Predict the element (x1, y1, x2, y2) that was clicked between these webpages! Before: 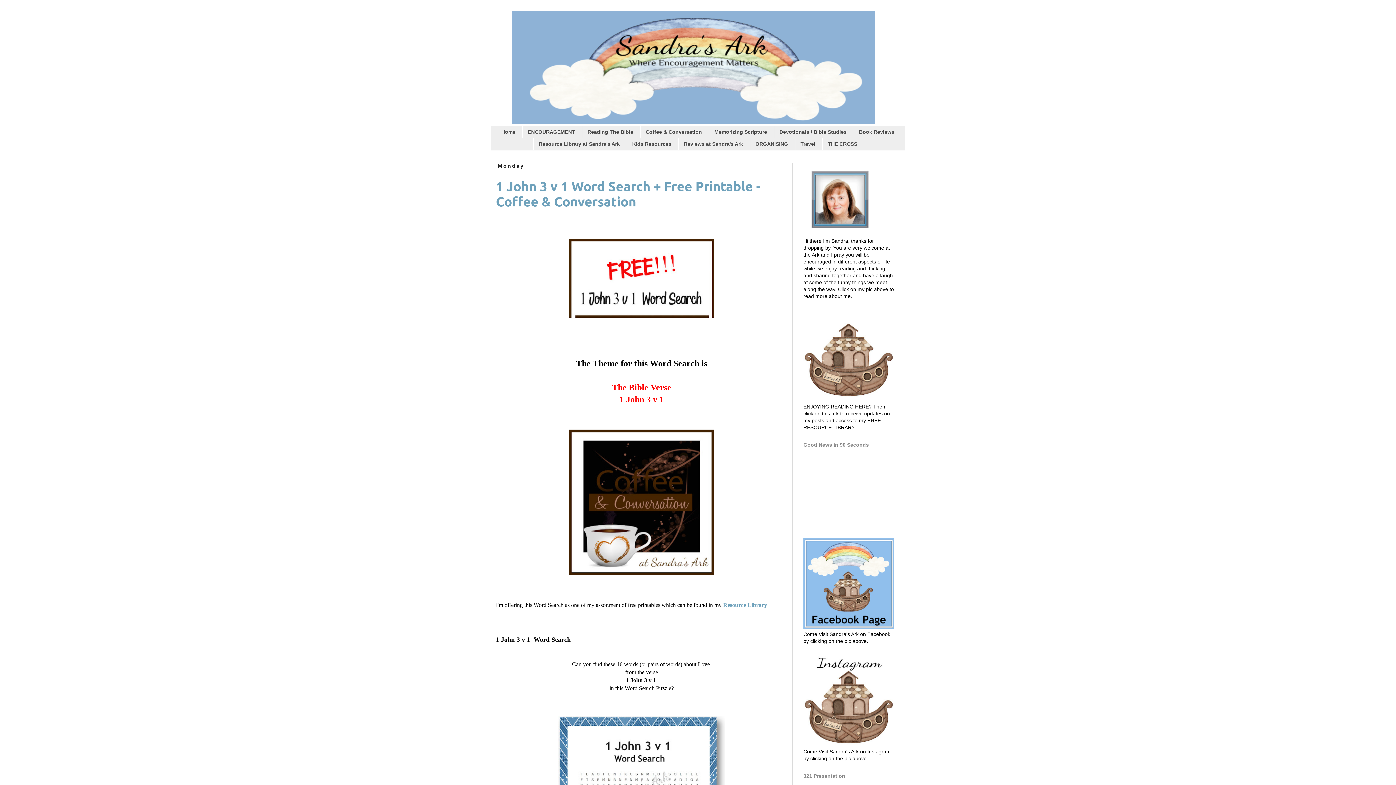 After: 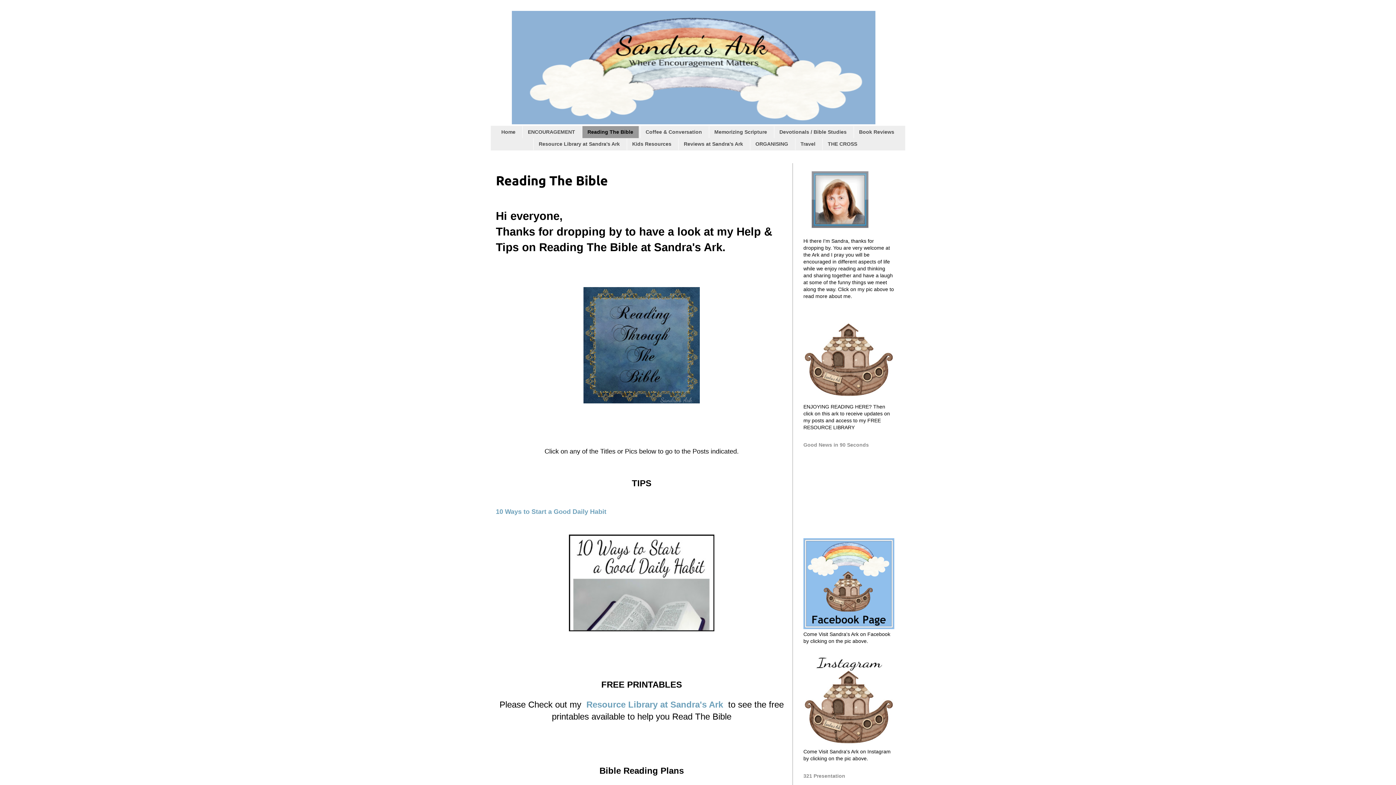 Action: bbox: (582, 126, 638, 138) label: Reading The Bible